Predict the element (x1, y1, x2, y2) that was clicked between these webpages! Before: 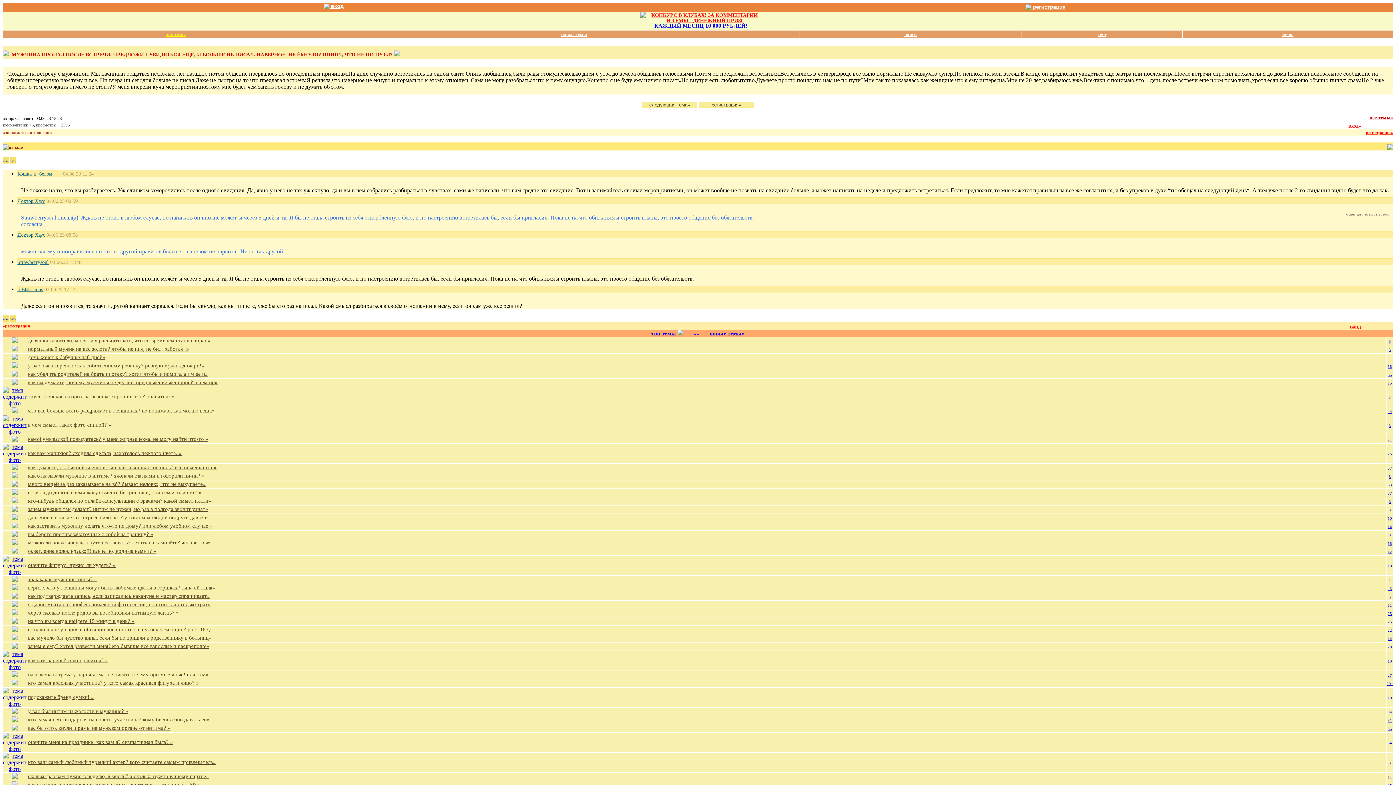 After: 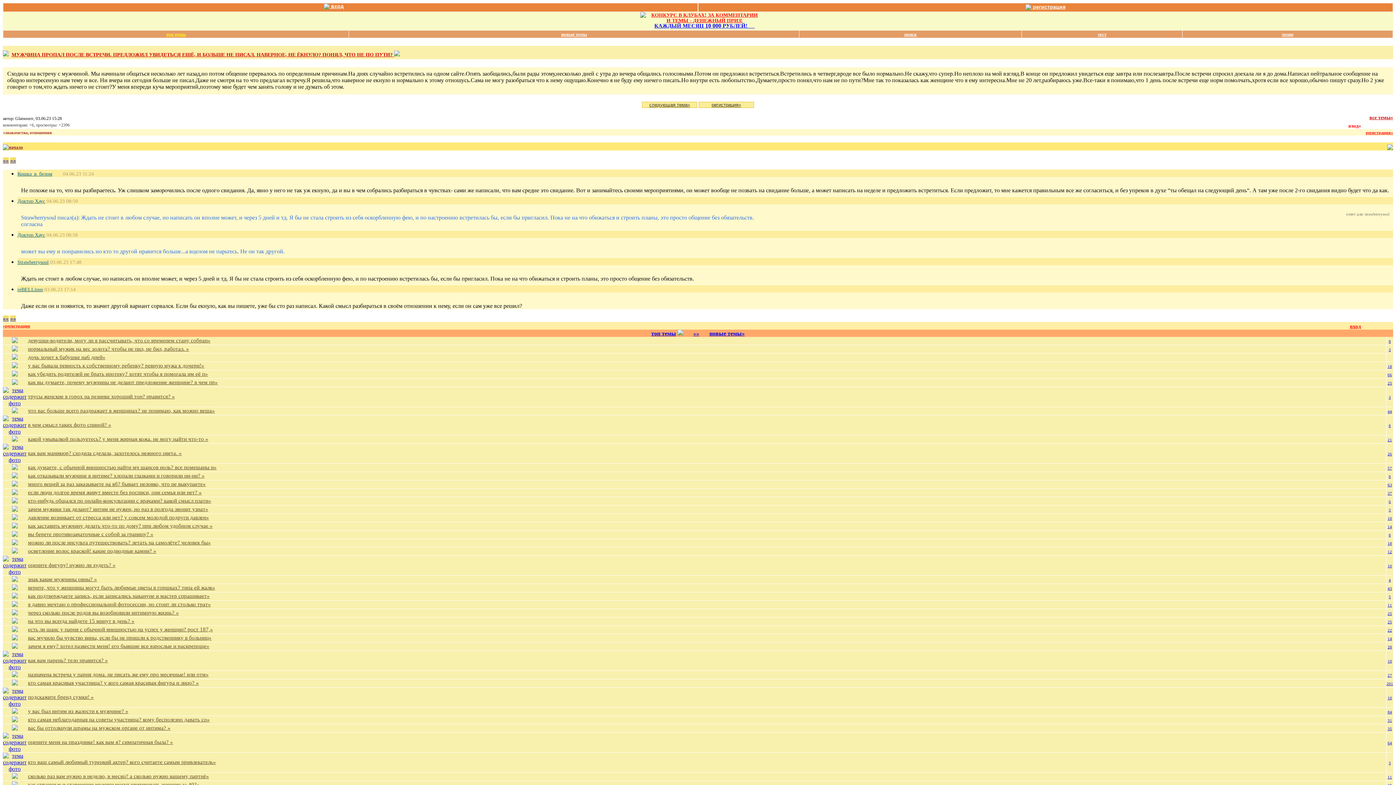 Action: bbox: (2, 421, 26, 427)